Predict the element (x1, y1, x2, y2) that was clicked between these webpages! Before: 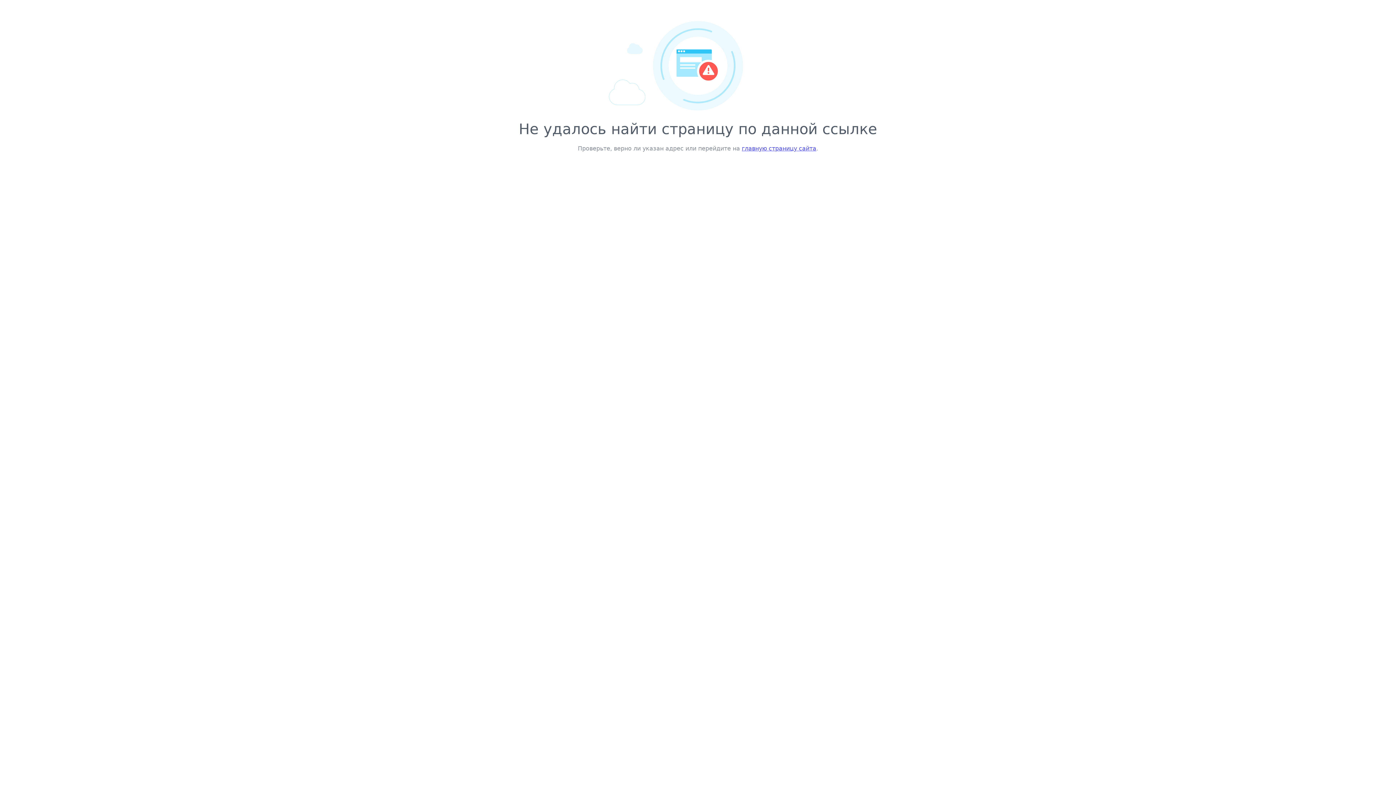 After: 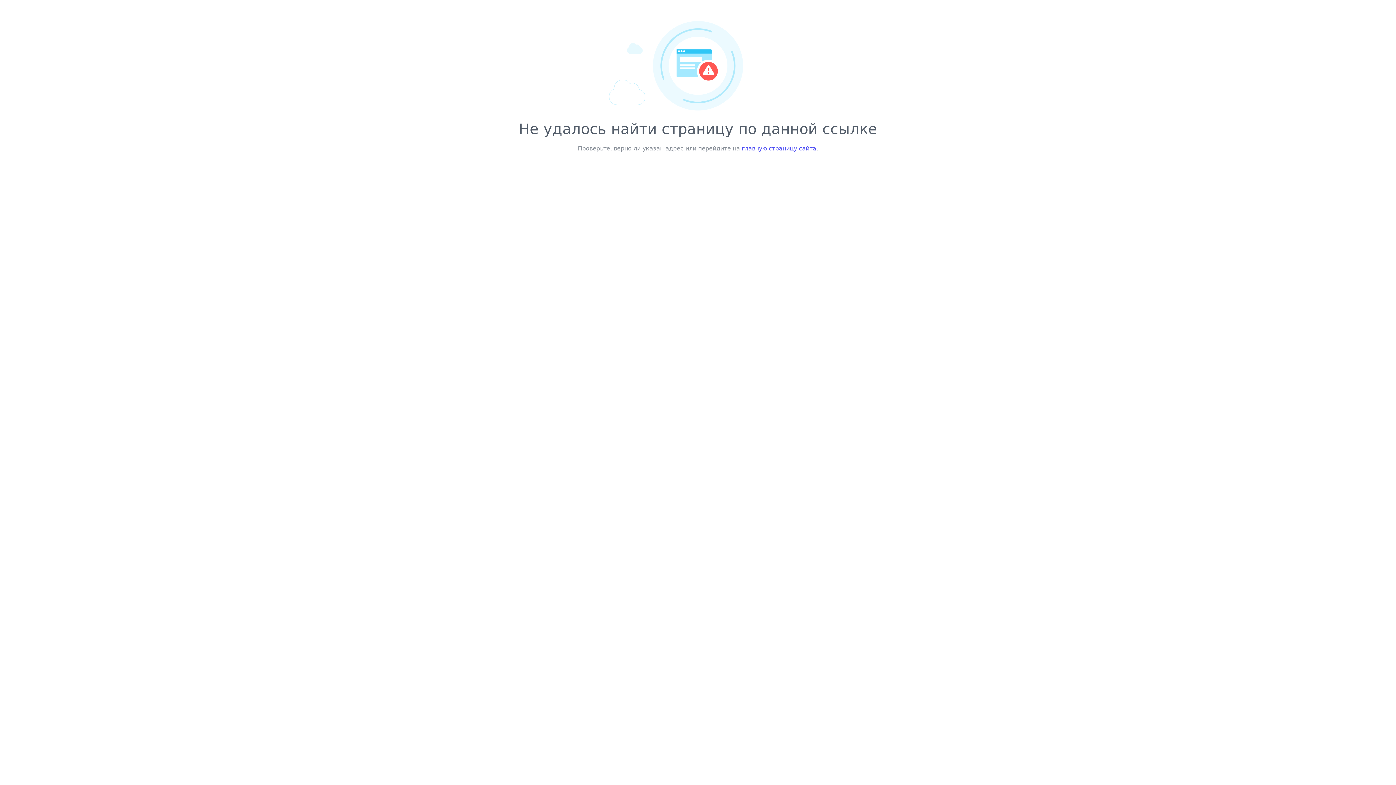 Action: bbox: (742, 145, 816, 152) label: главную страницу сайта